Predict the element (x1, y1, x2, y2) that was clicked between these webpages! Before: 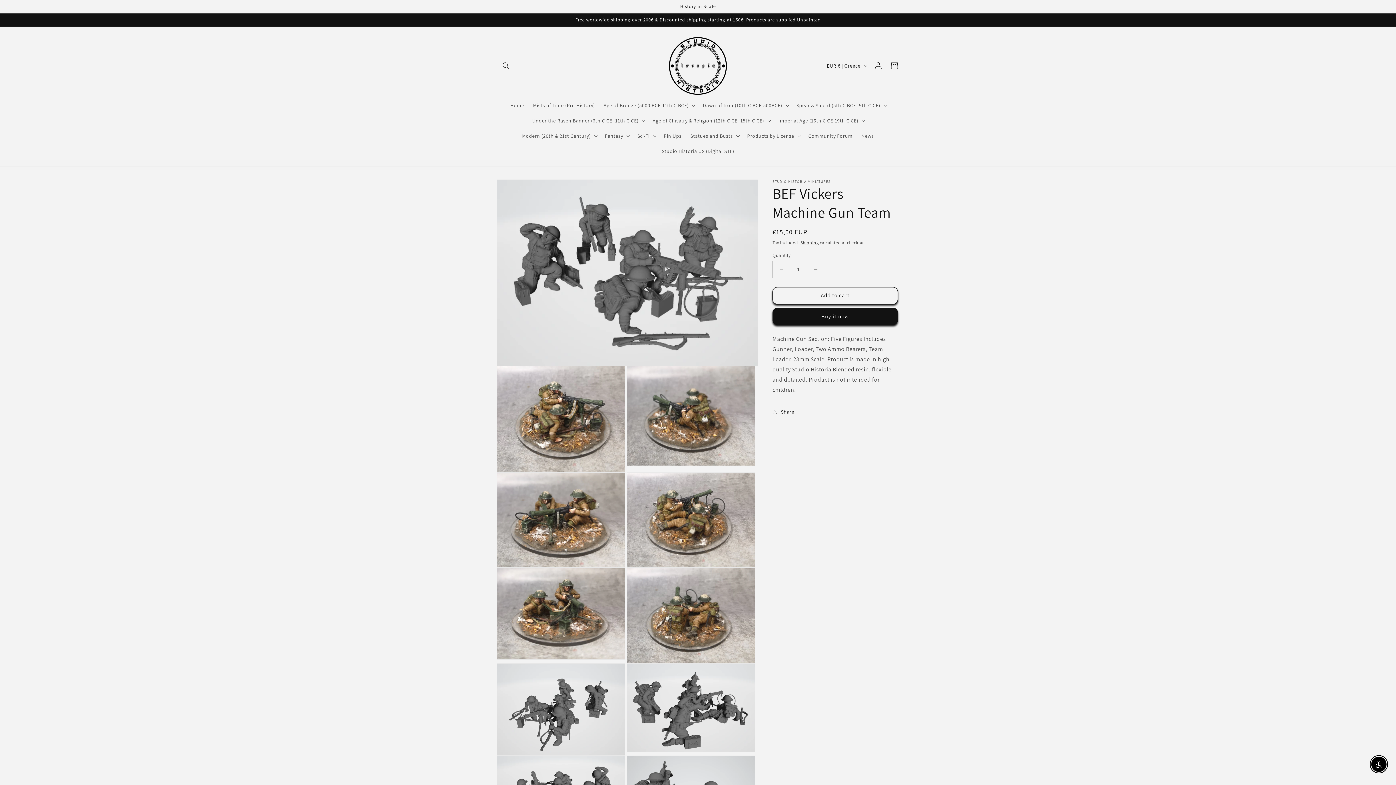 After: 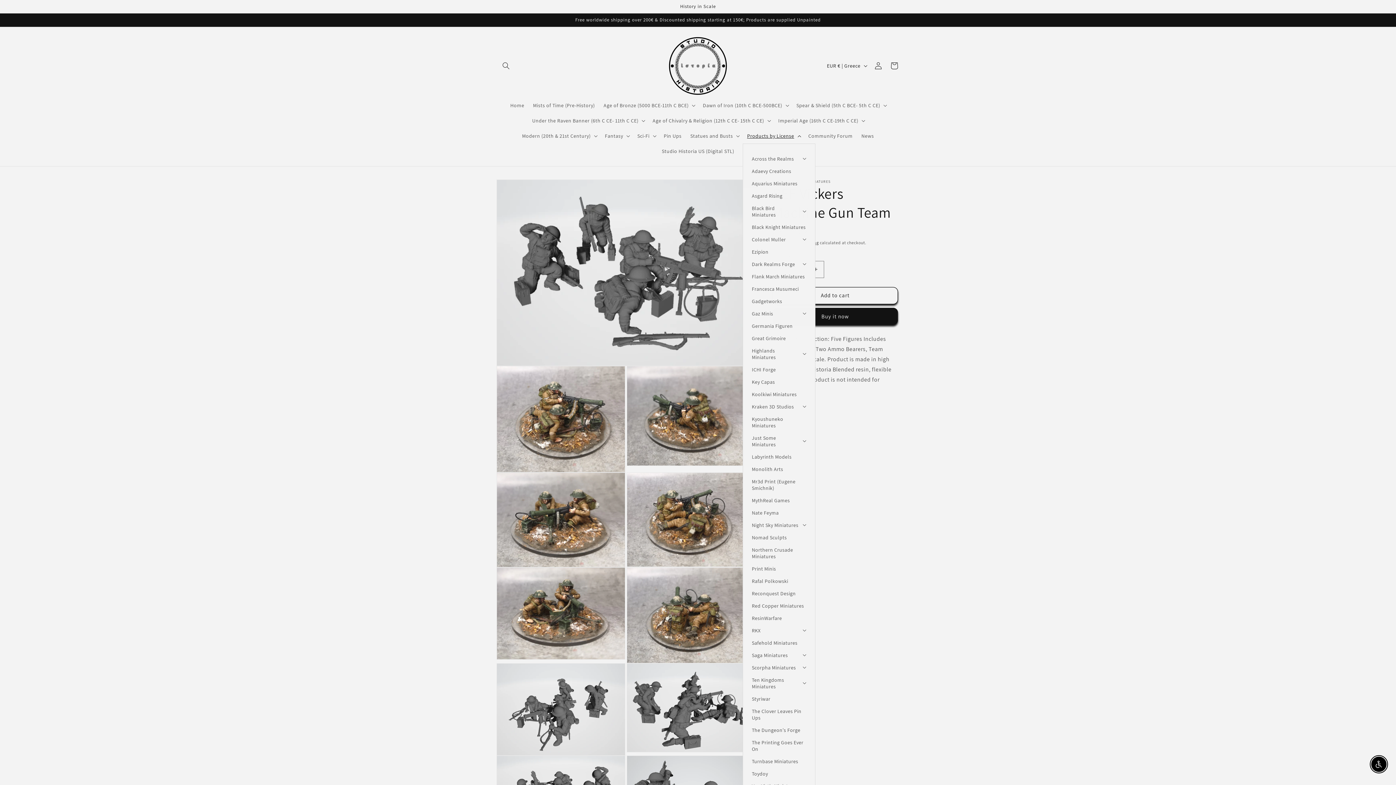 Action: bbox: (742, 128, 804, 143) label: Products by License